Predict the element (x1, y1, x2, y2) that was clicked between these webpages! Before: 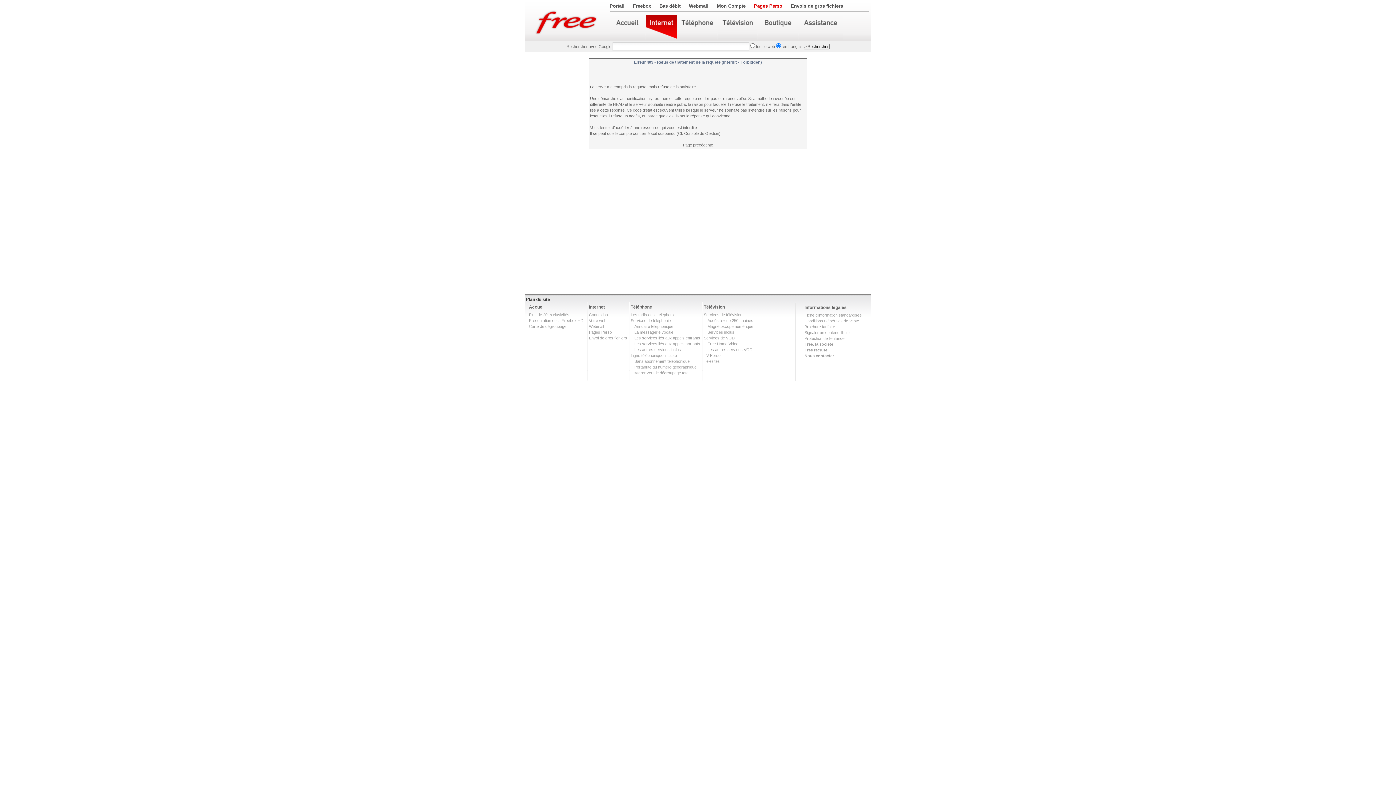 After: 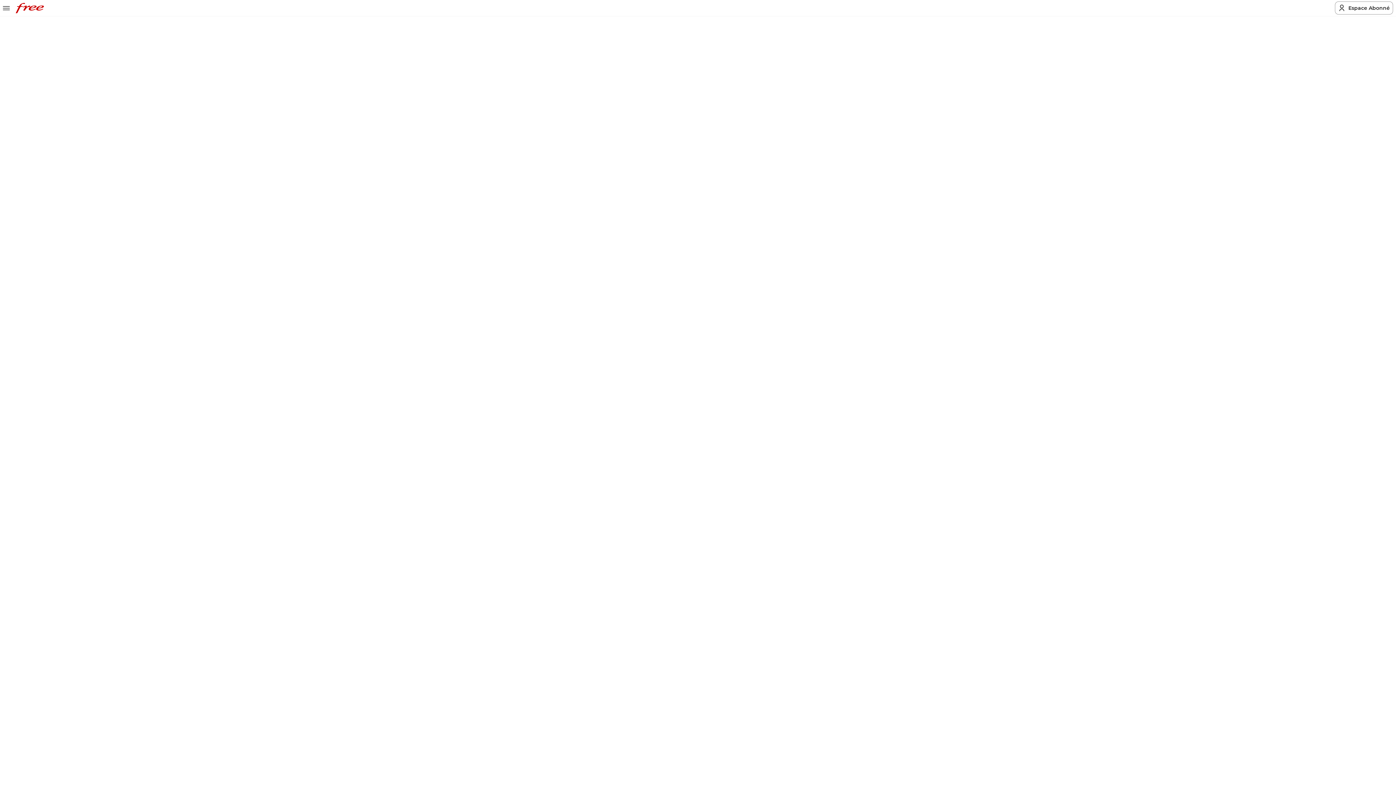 Action: bbox: (804, 330, 849, 334) label: Signaler un contenu illicite